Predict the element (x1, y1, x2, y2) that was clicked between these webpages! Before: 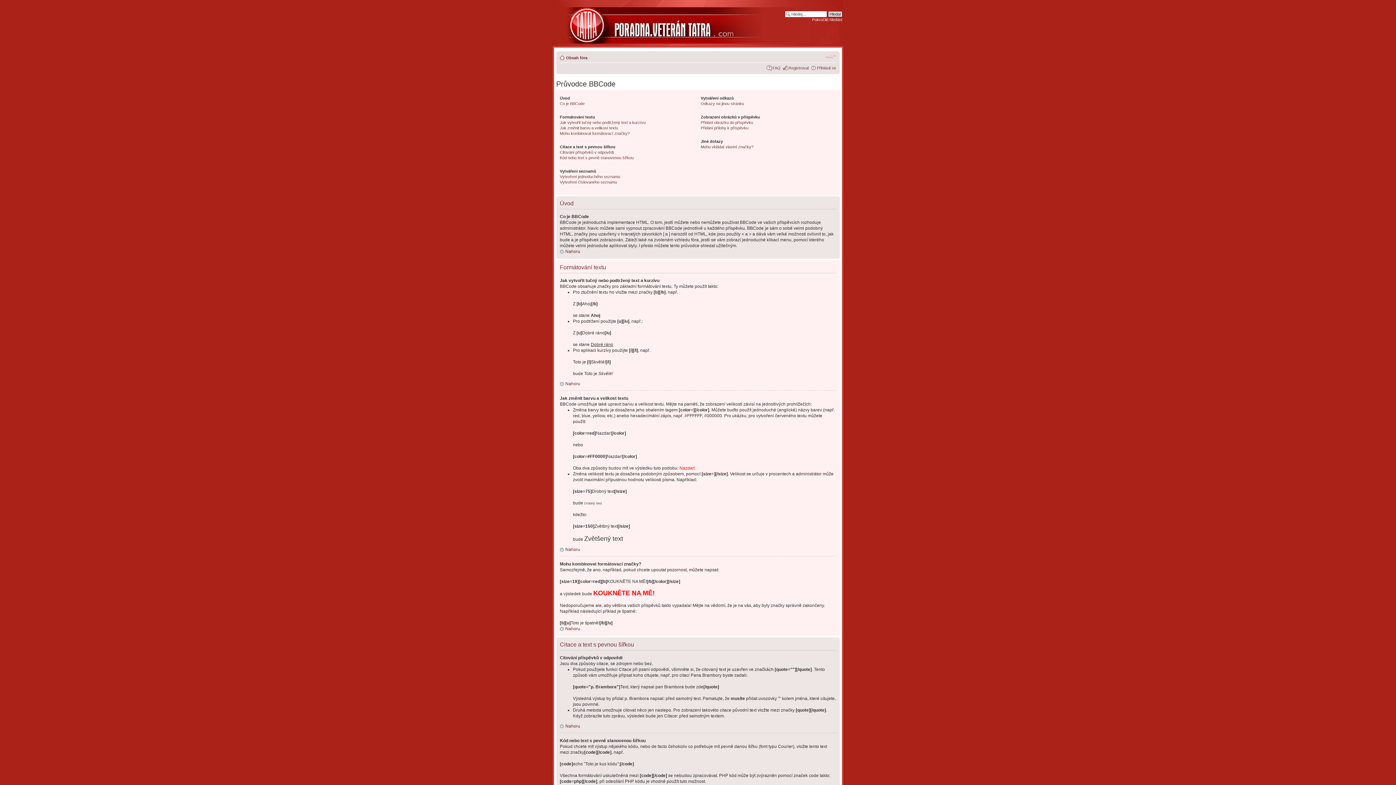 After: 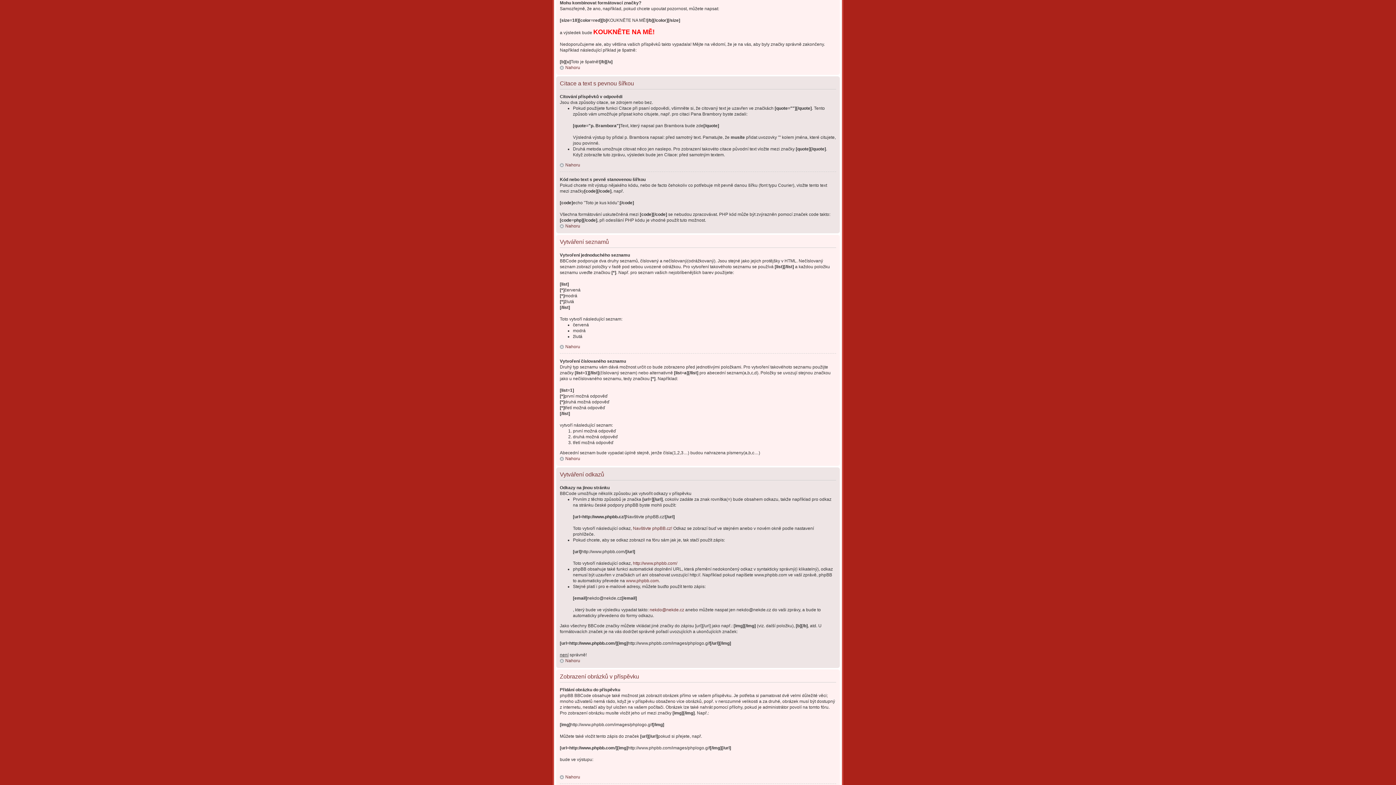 Action: label: Mohu kombinovat formátovací značky? bbox: (560, 131, 629, 135)